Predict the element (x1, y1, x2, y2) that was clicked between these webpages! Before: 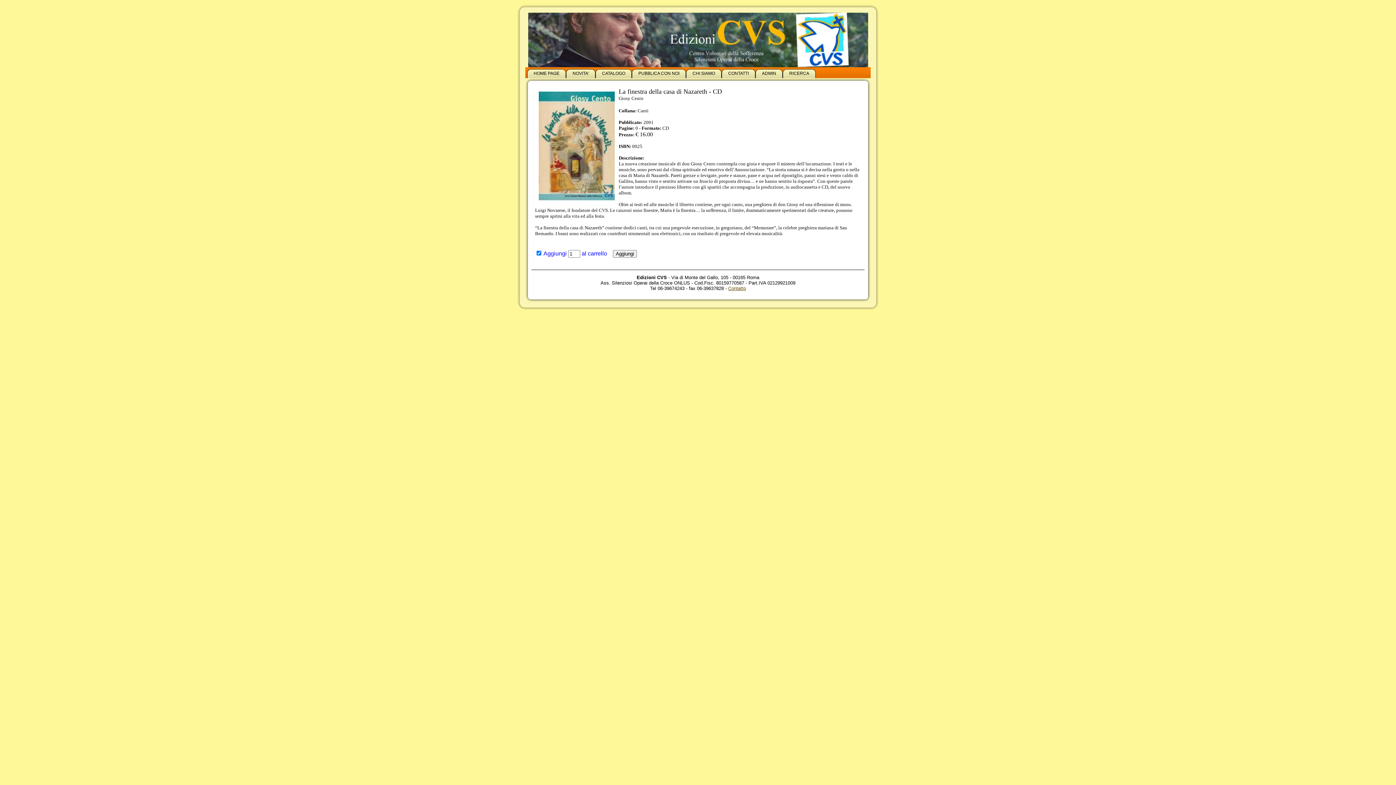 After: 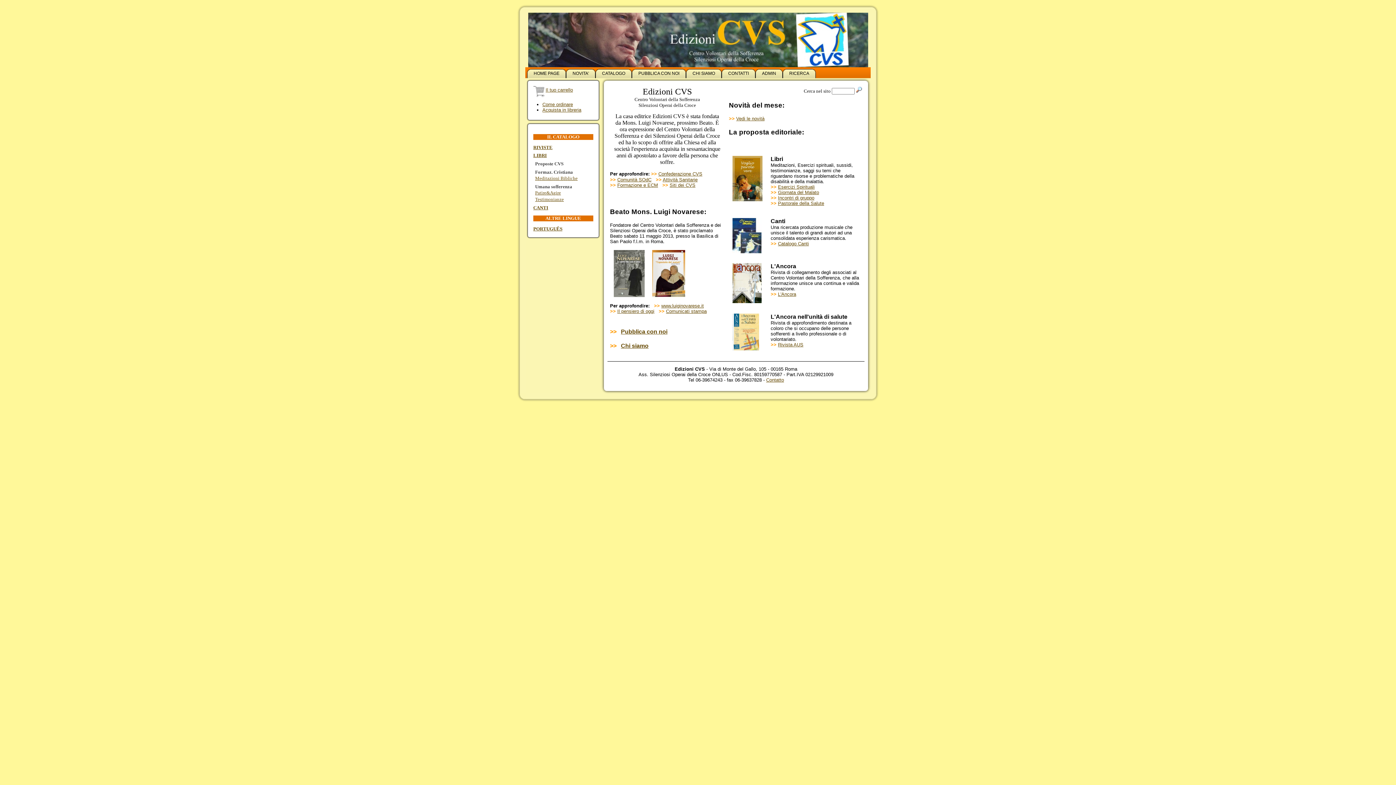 Action: bbox: (527, 69, 566, 78) label: HOME PAGE